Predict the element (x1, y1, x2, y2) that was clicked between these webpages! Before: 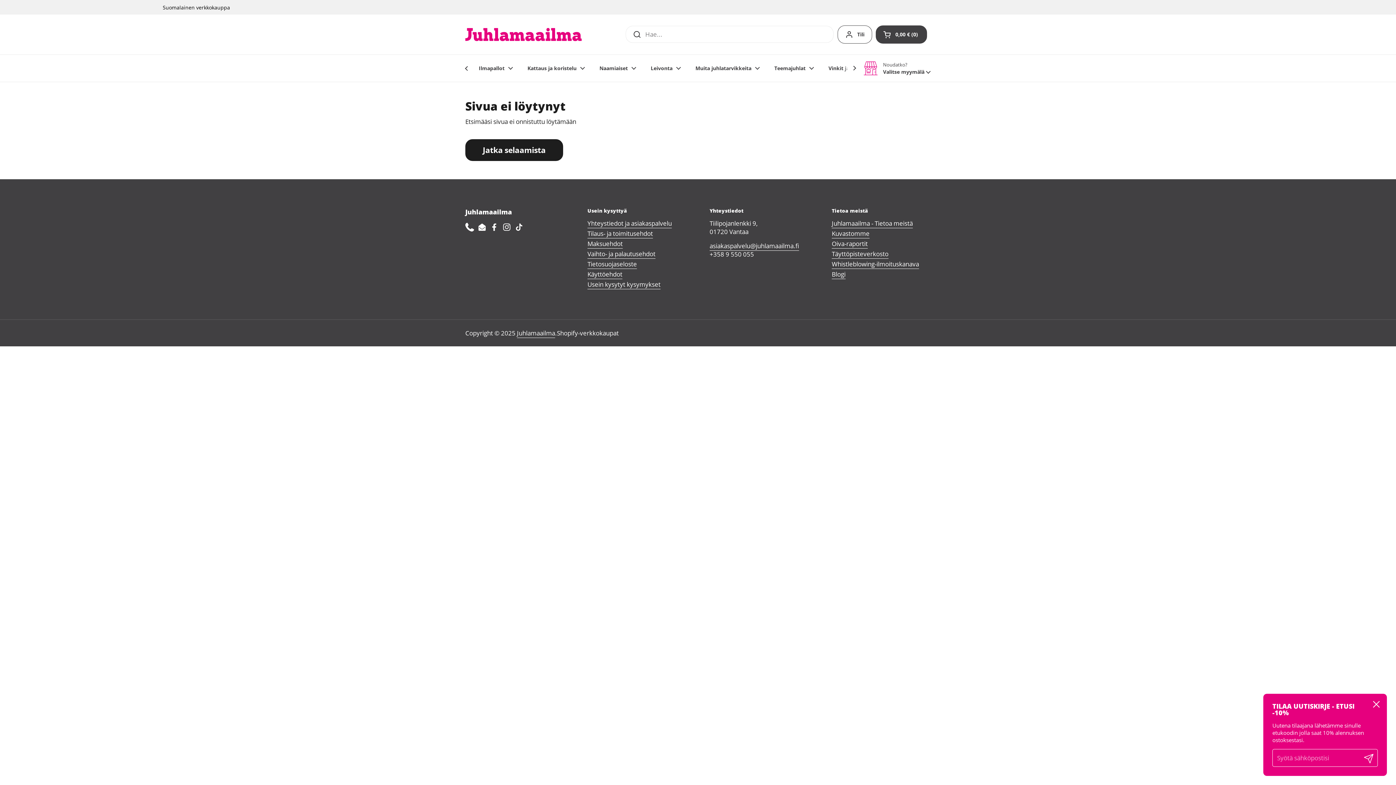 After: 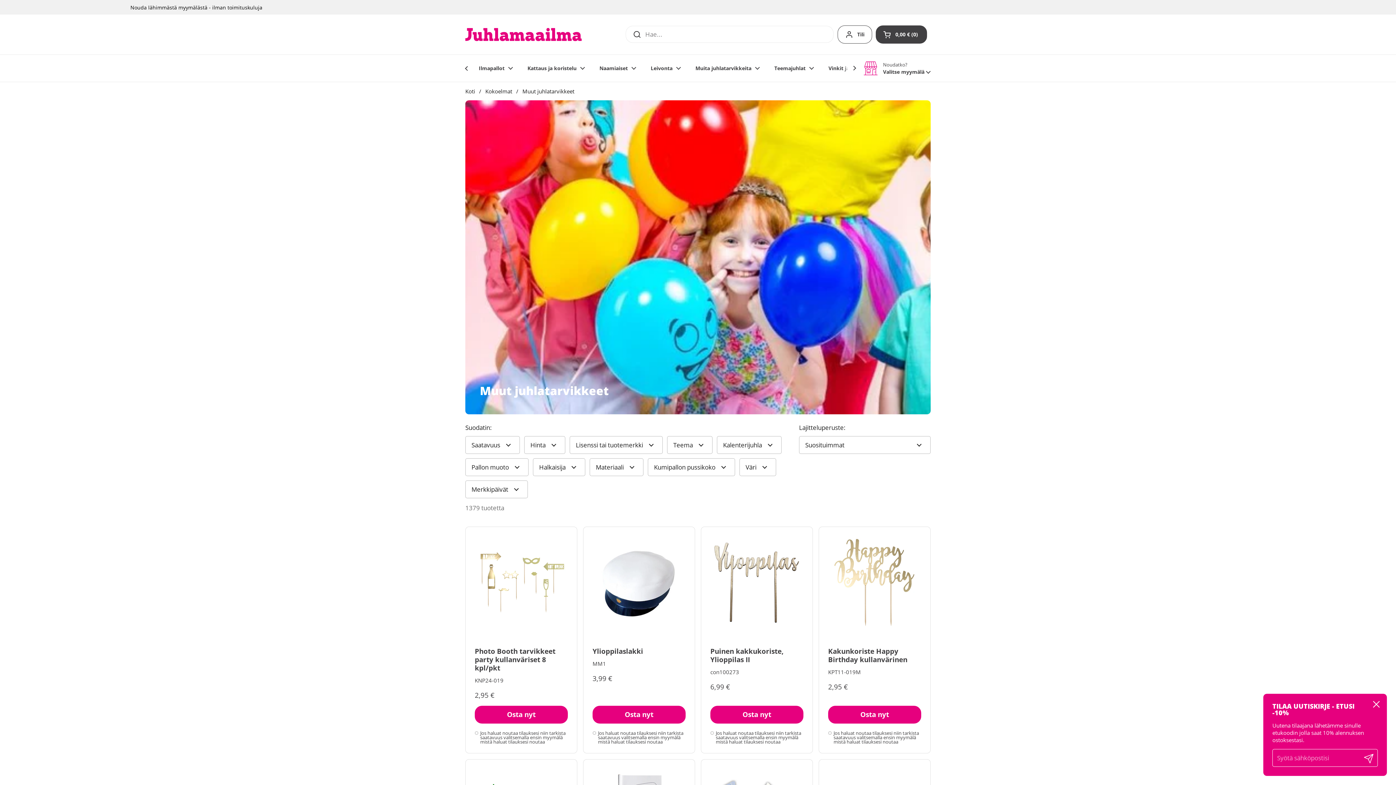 Action: label: Muita juhlatarvikkeita bbox: (688, 60, 767, 76)